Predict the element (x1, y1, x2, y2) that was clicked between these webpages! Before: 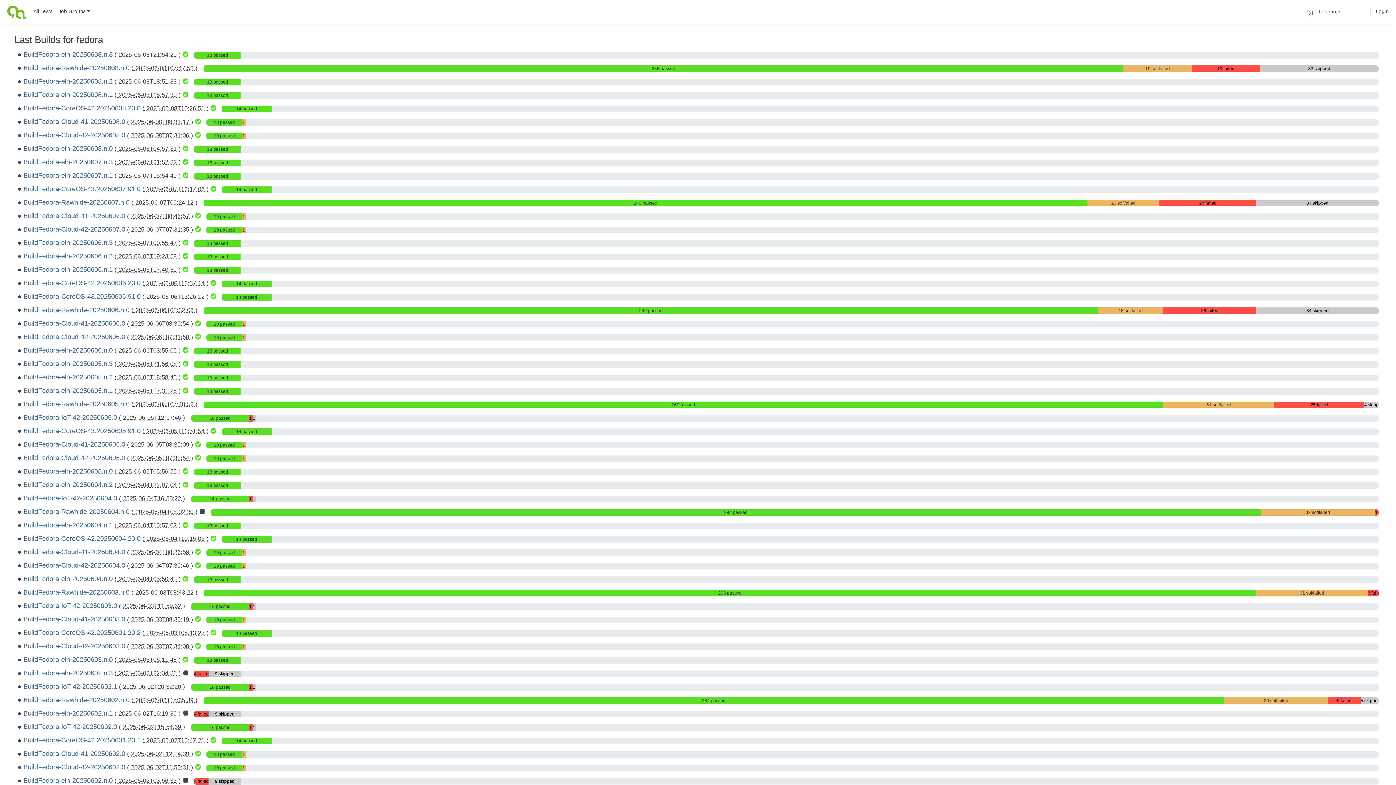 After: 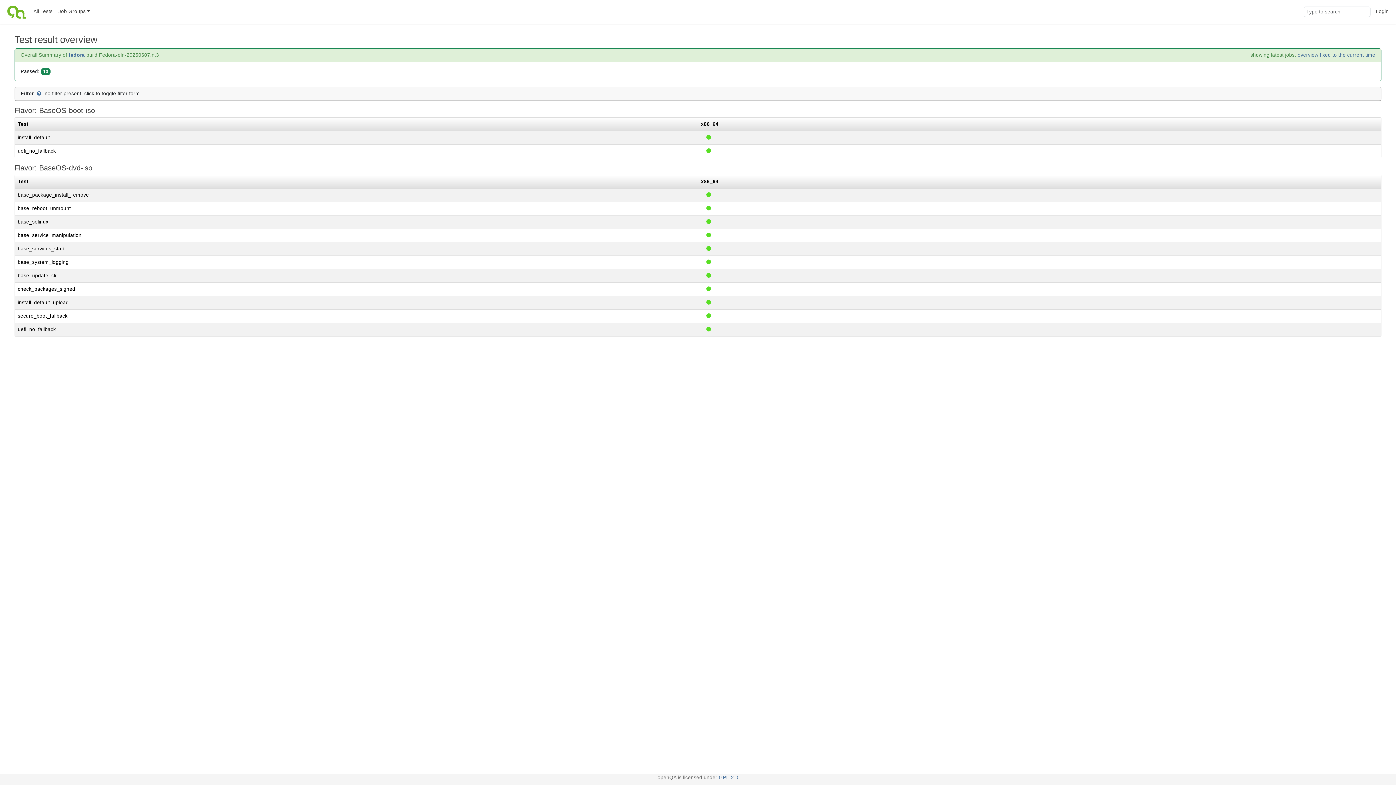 Action: bbox: (194, 159, 241, 166) label: 13 passed